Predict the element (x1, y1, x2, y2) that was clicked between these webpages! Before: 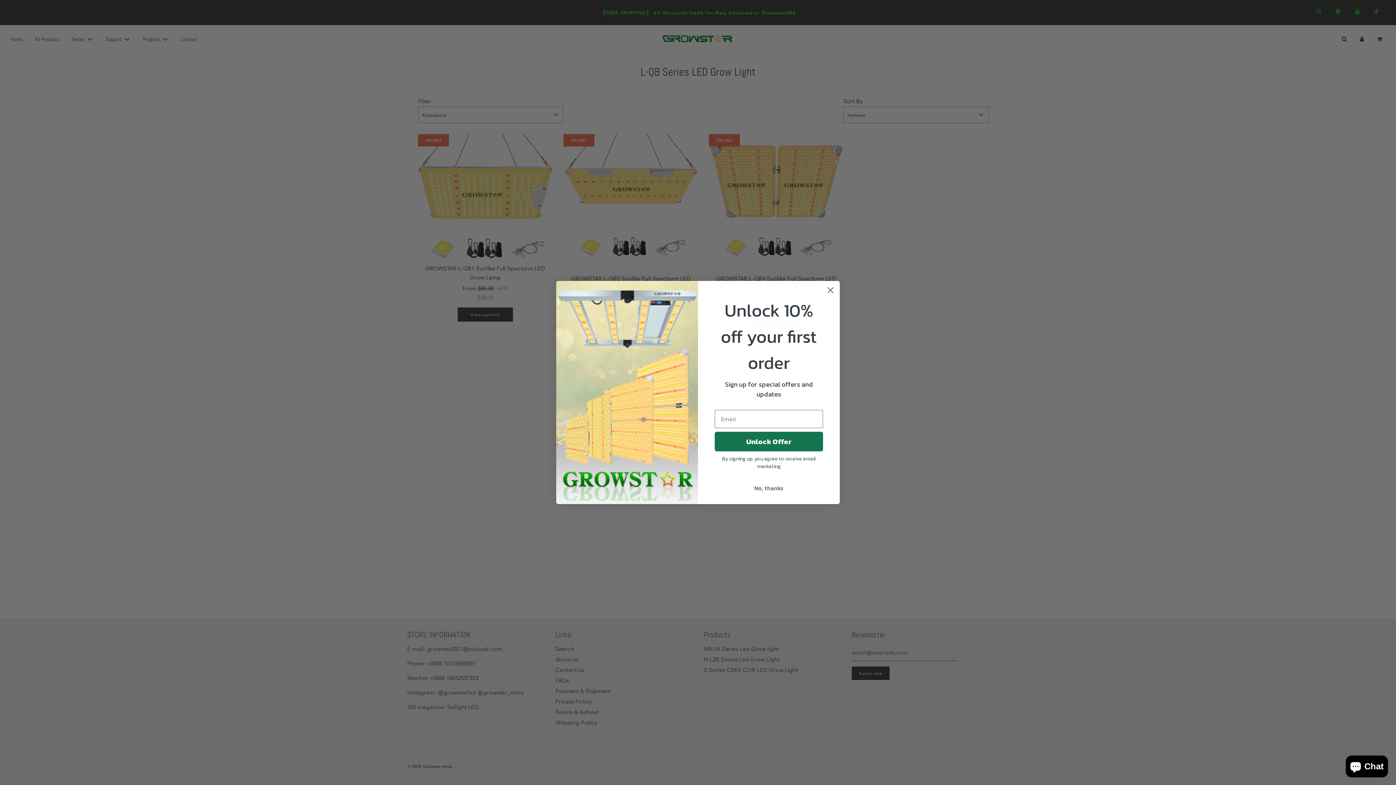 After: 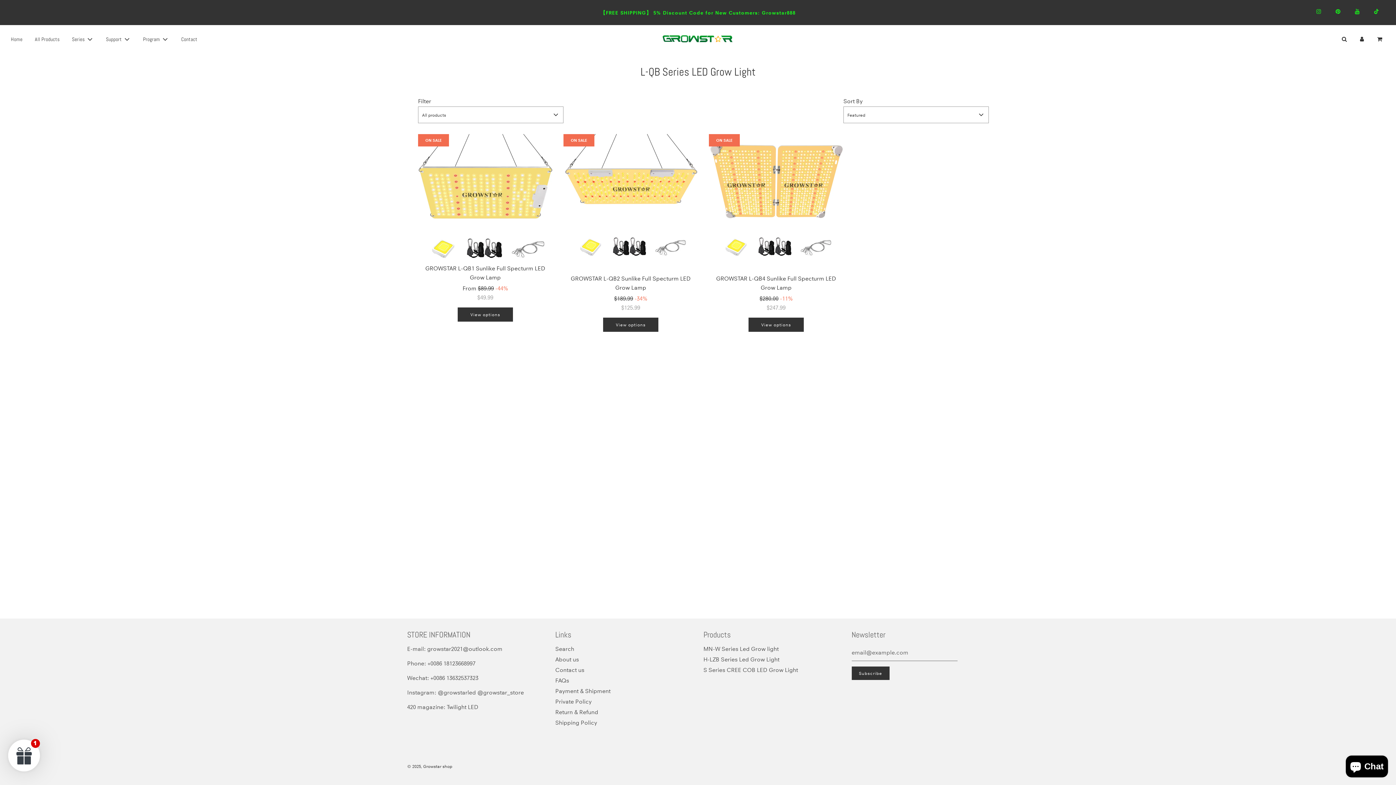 Action: bbox: (714, 469, 823, 483) label: No, thanks